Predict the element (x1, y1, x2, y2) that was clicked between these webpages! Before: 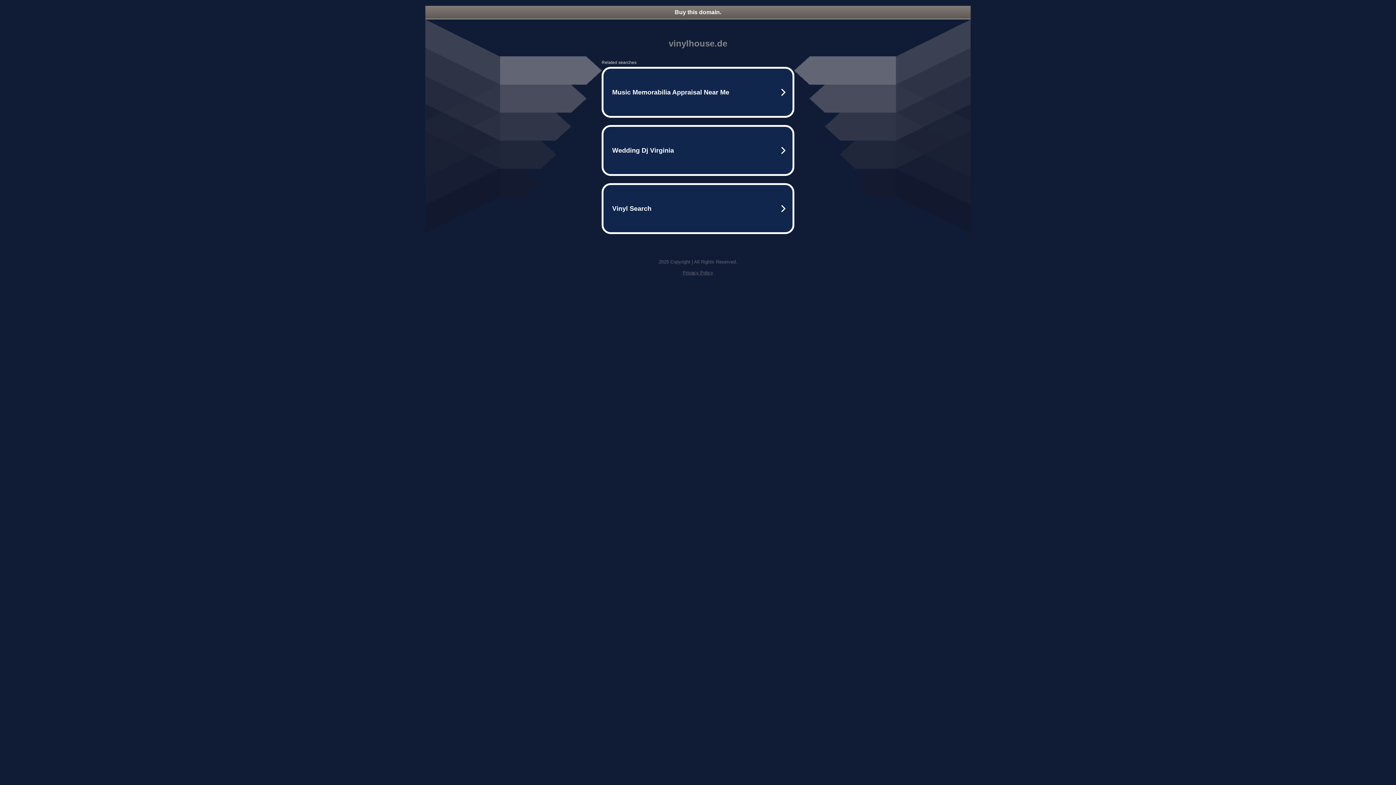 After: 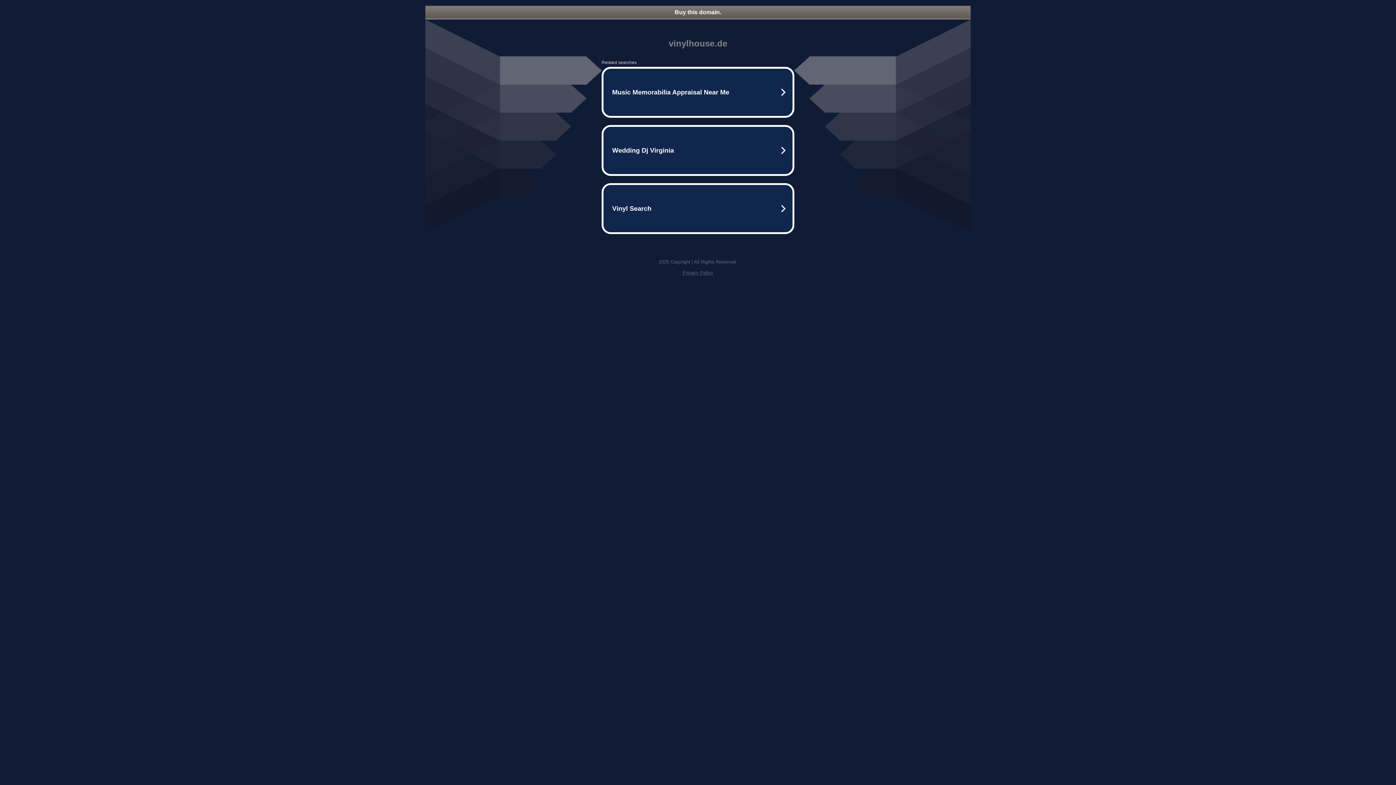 Action: bbox: (425, 5, 970, 18) label: Buy this domain.